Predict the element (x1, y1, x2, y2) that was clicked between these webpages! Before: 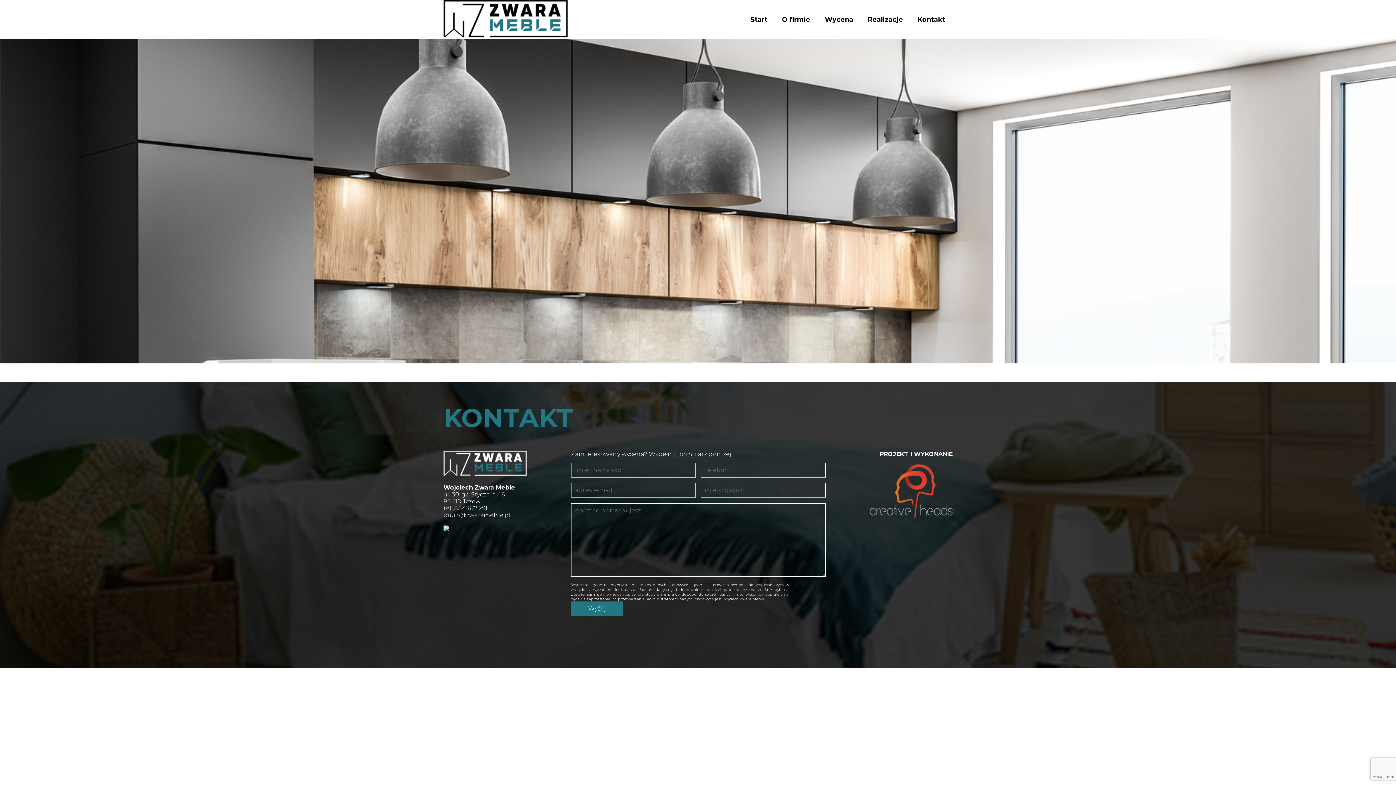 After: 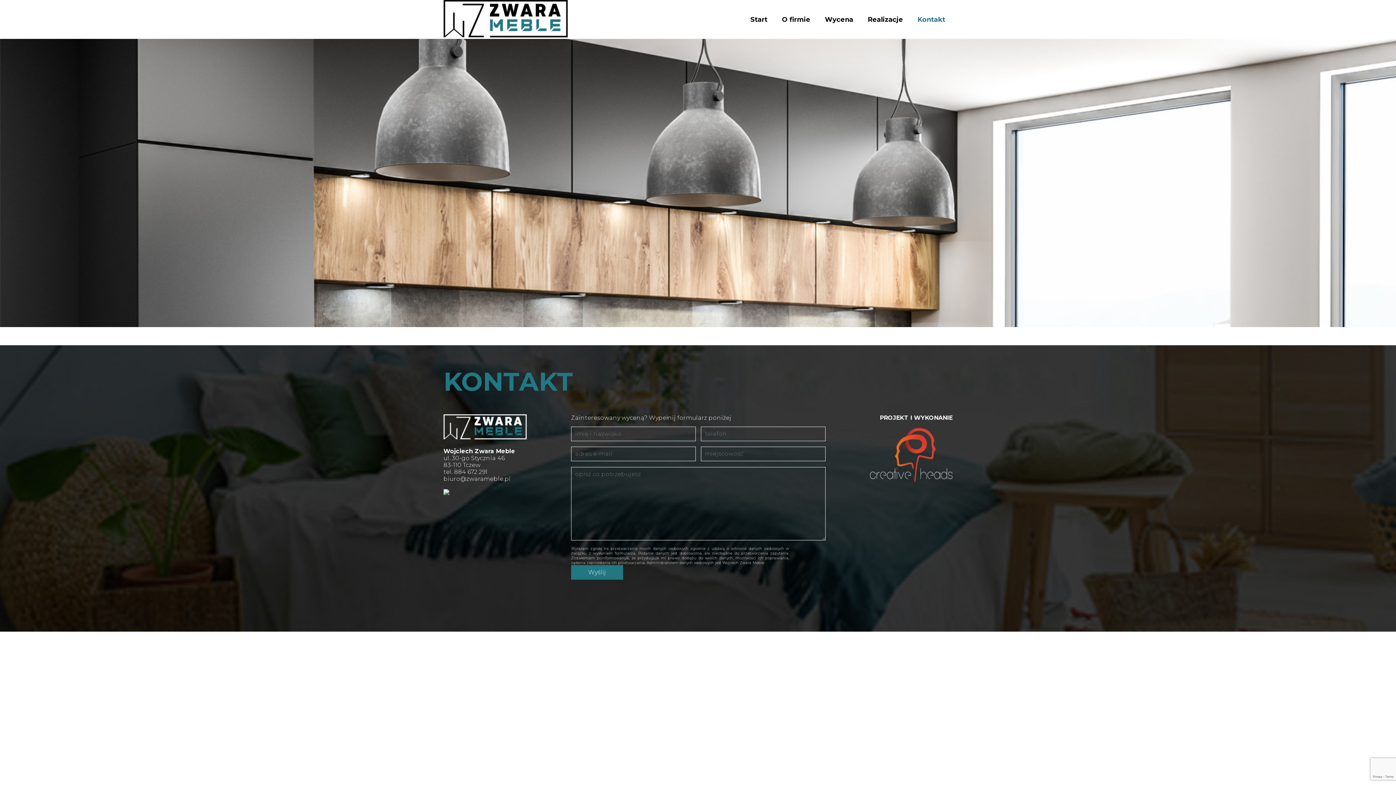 Action: label: Kontakt bbox: (917, 8, 945, 30)